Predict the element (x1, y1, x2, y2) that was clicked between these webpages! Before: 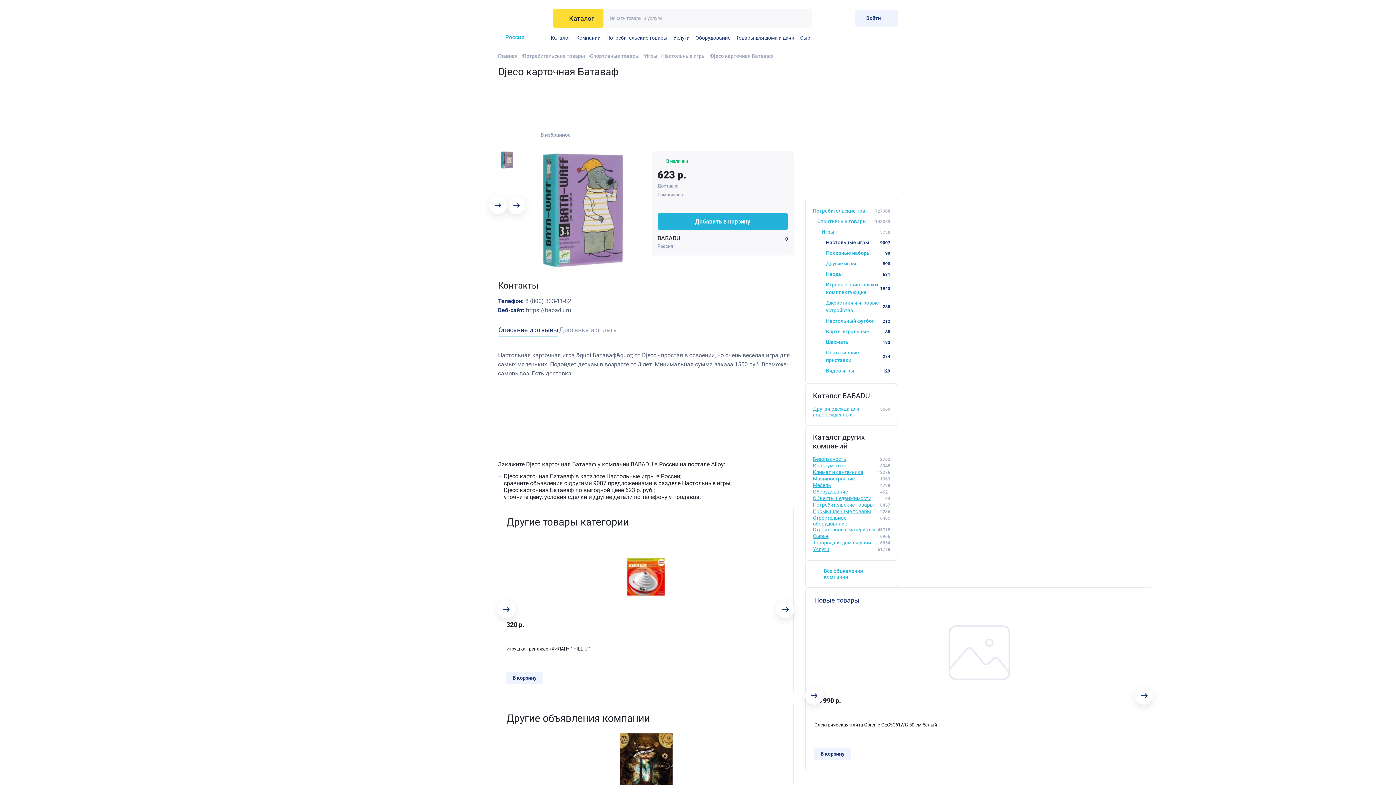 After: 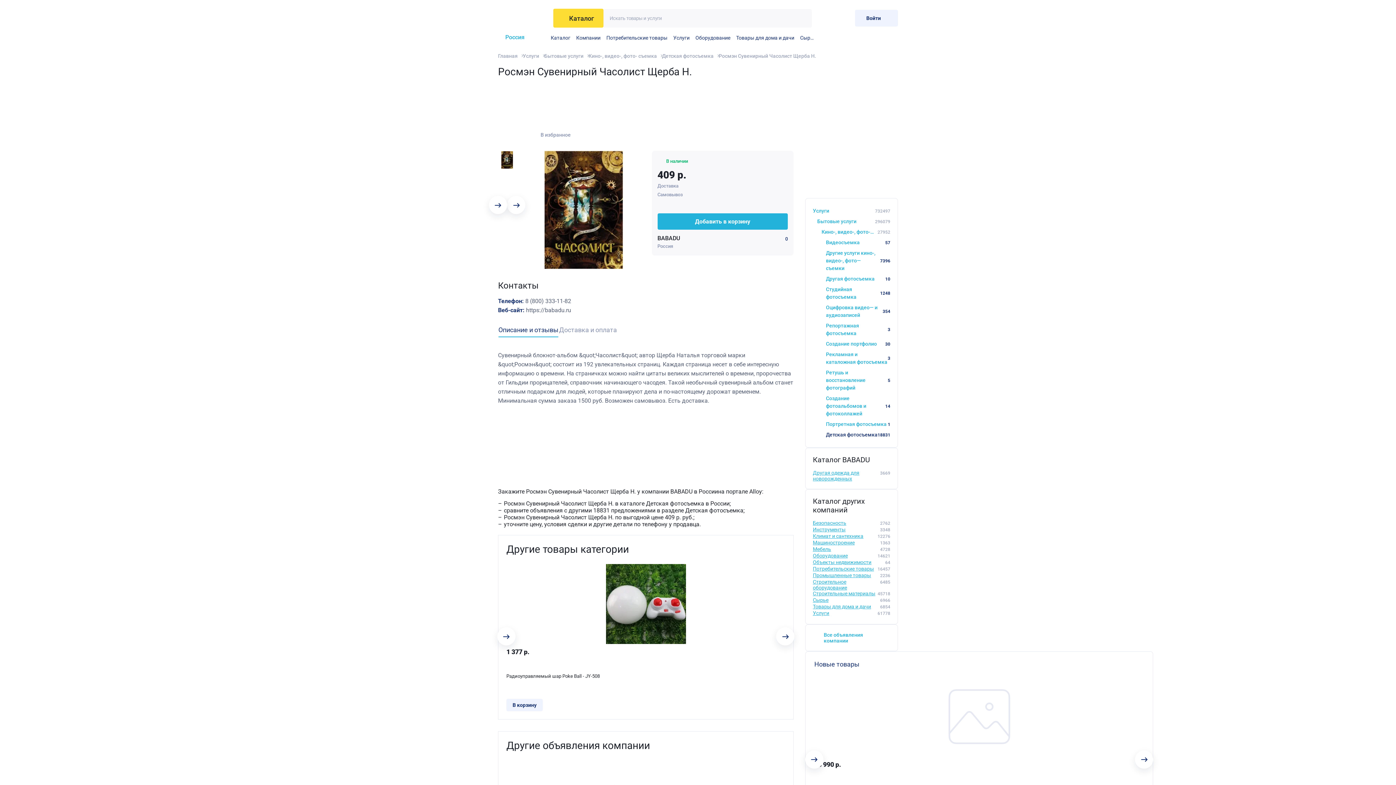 Action: bbox: (506, 733, 785, 817)